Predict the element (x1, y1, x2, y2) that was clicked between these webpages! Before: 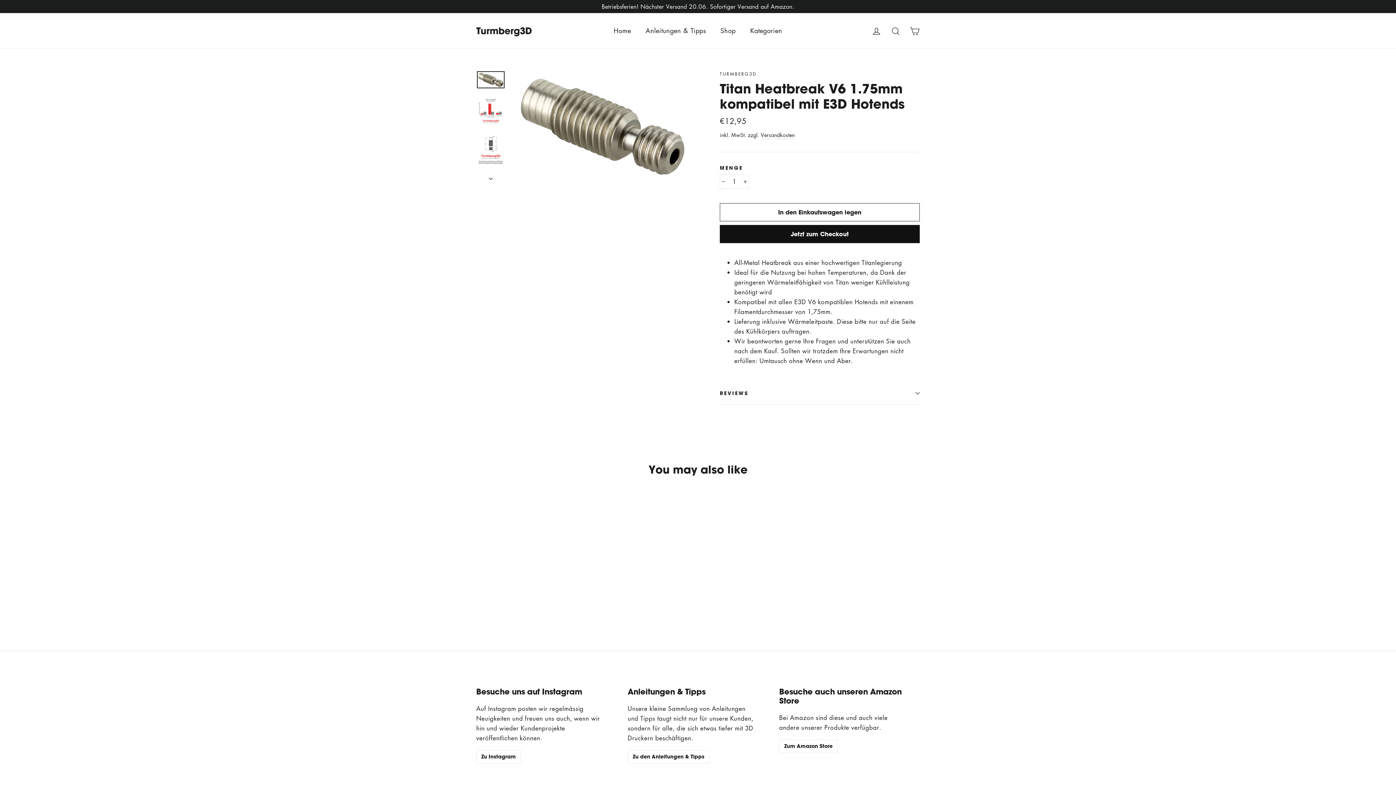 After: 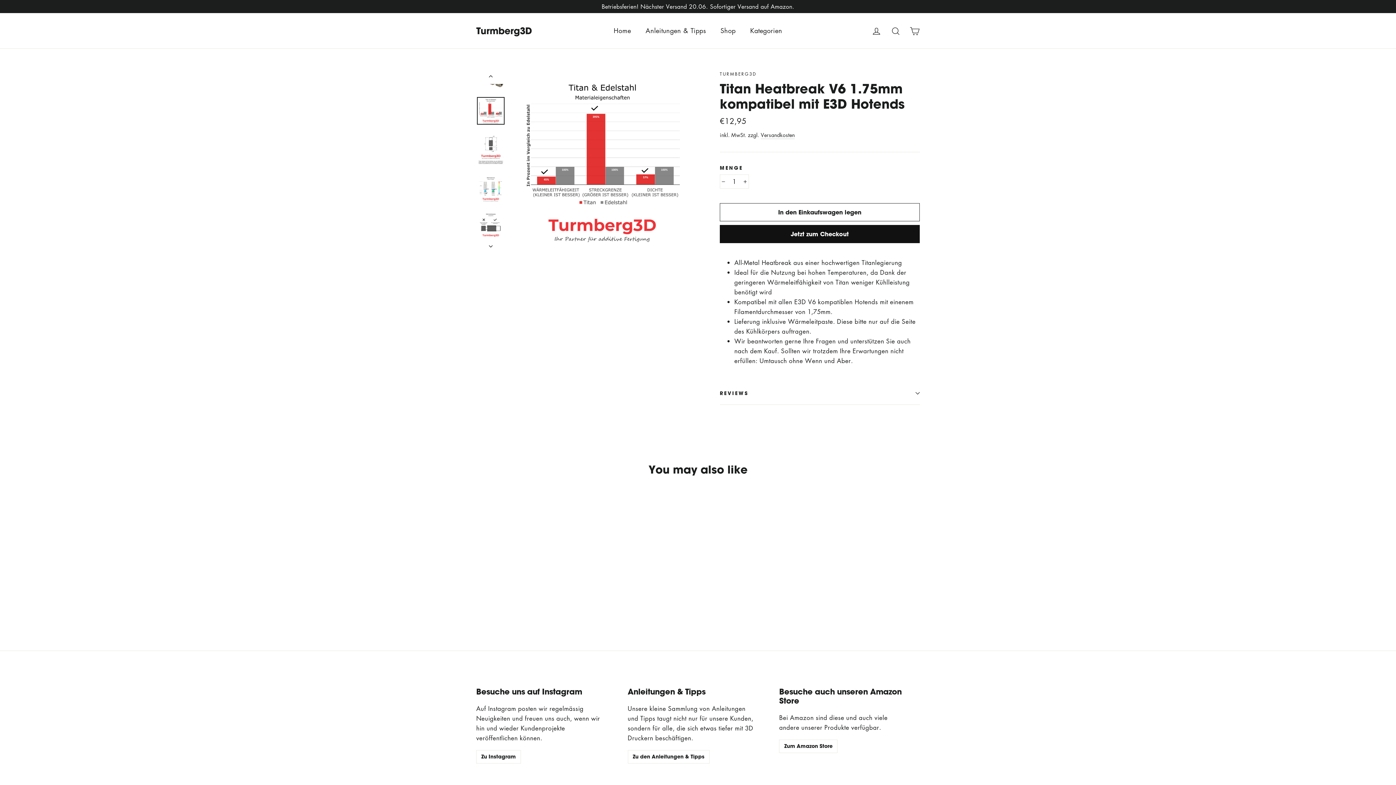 Action: bbox: (476, 169, 505, 182)